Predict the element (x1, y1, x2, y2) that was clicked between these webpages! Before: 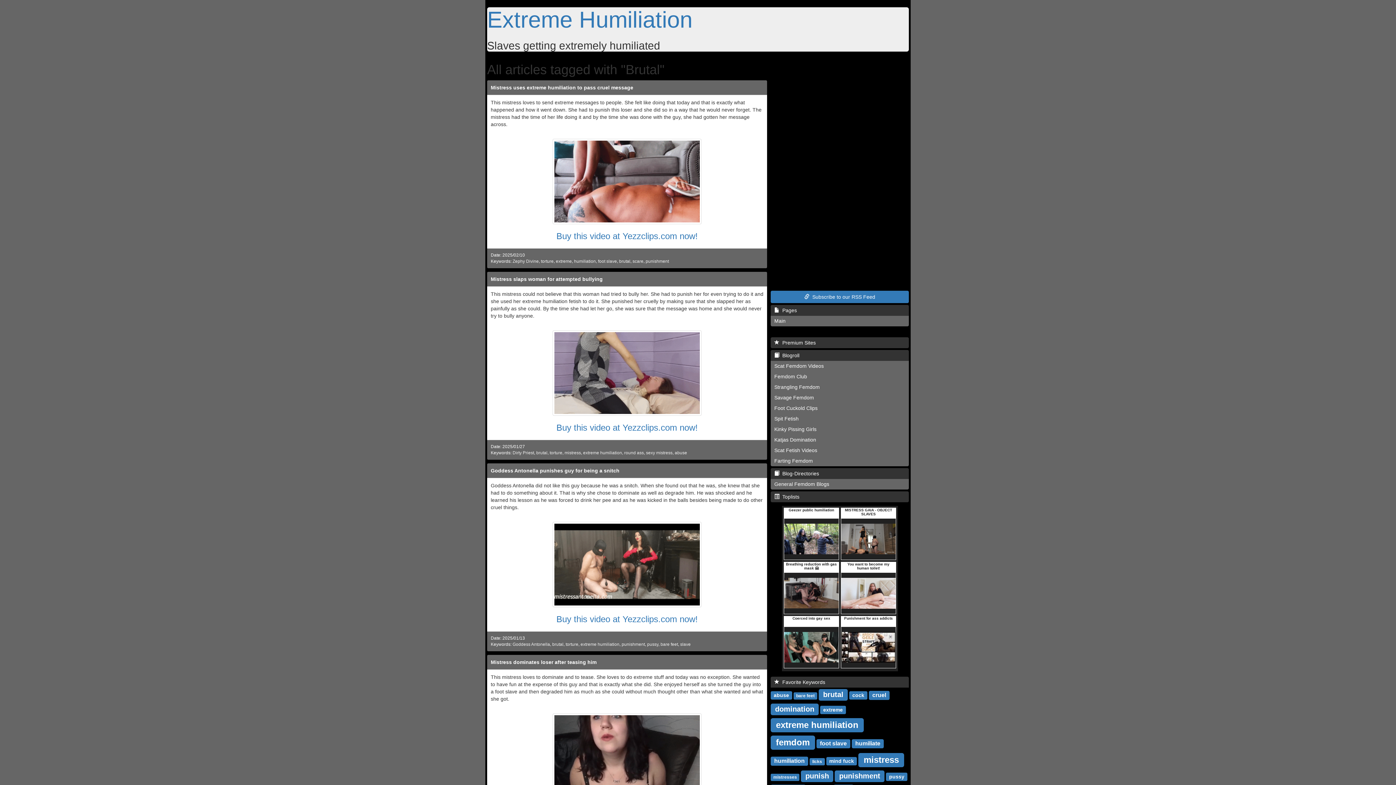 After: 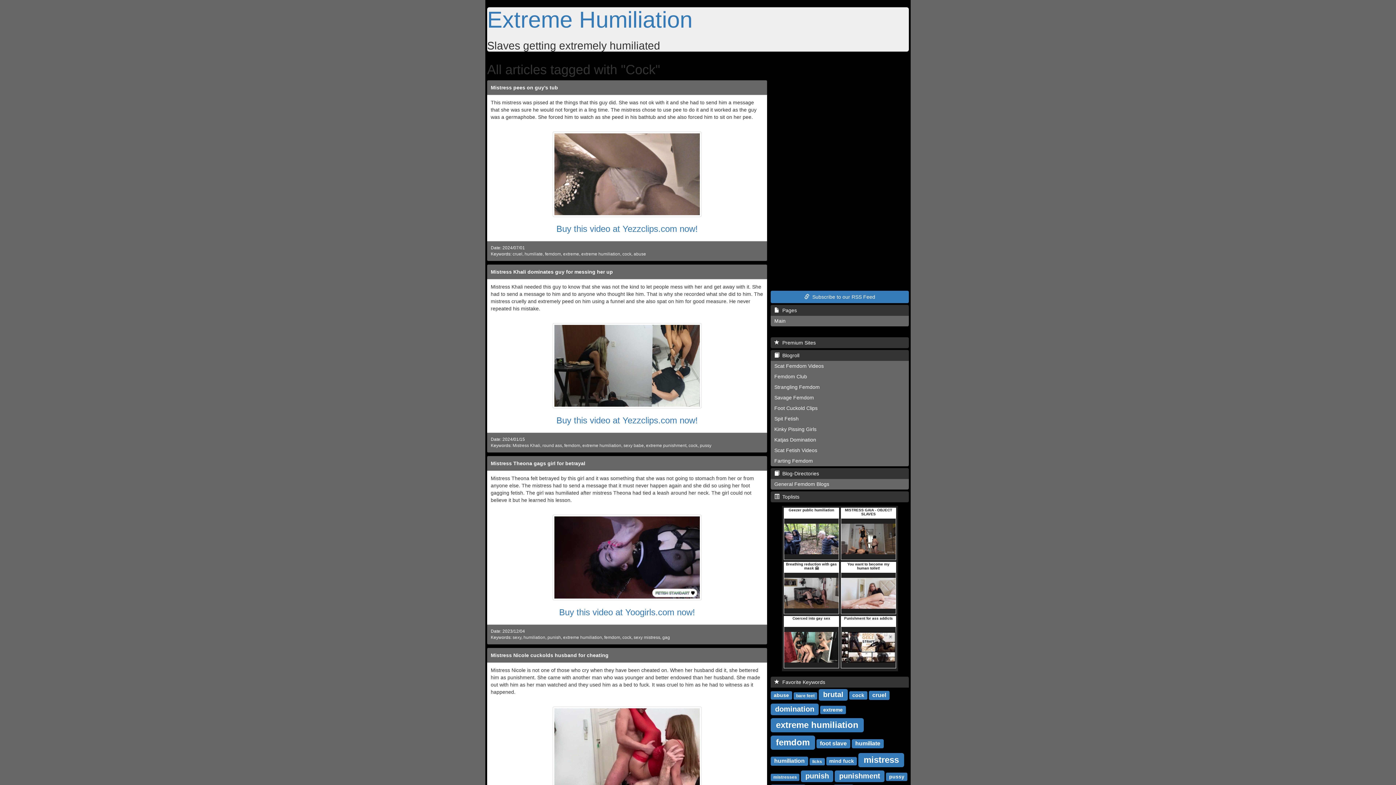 Action: bbox: (852, 692, 864, 698) label: cock